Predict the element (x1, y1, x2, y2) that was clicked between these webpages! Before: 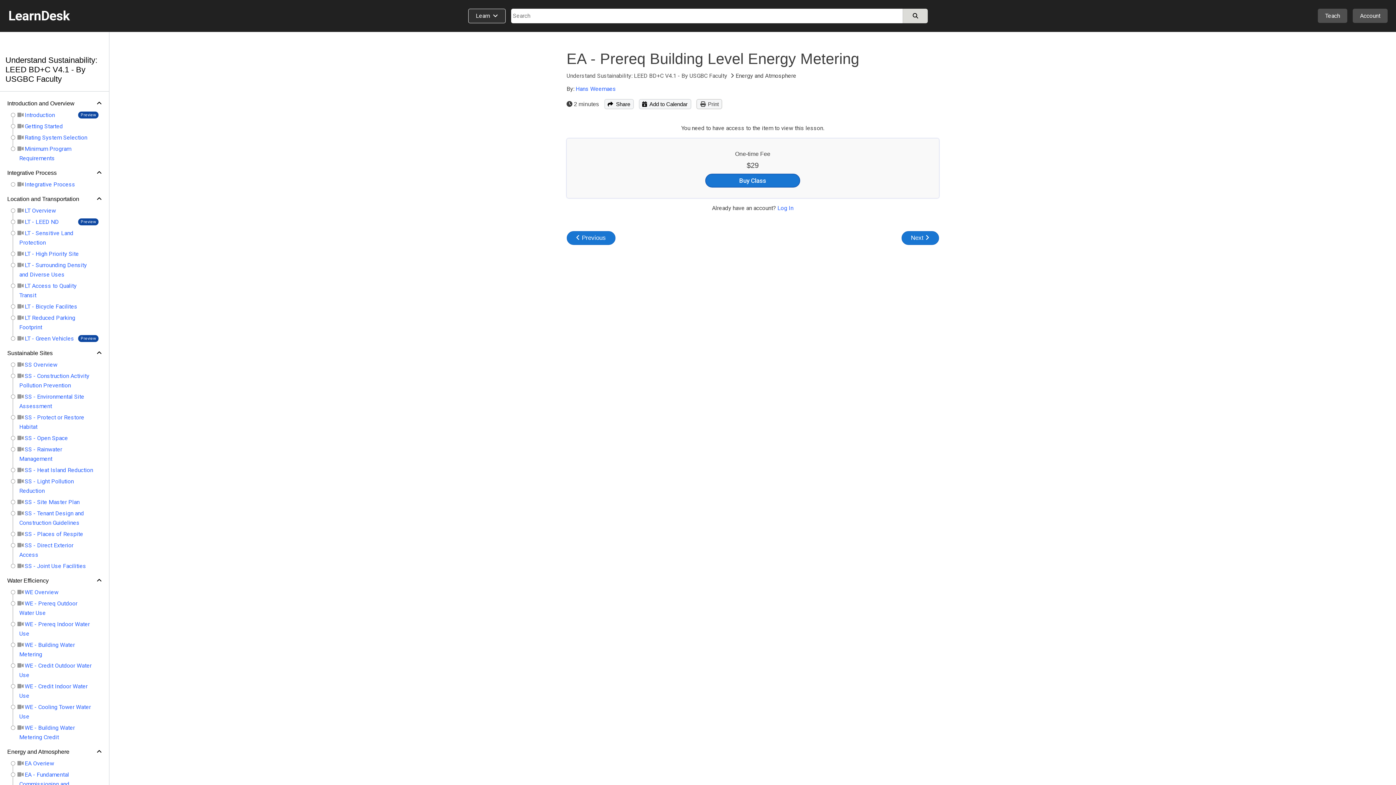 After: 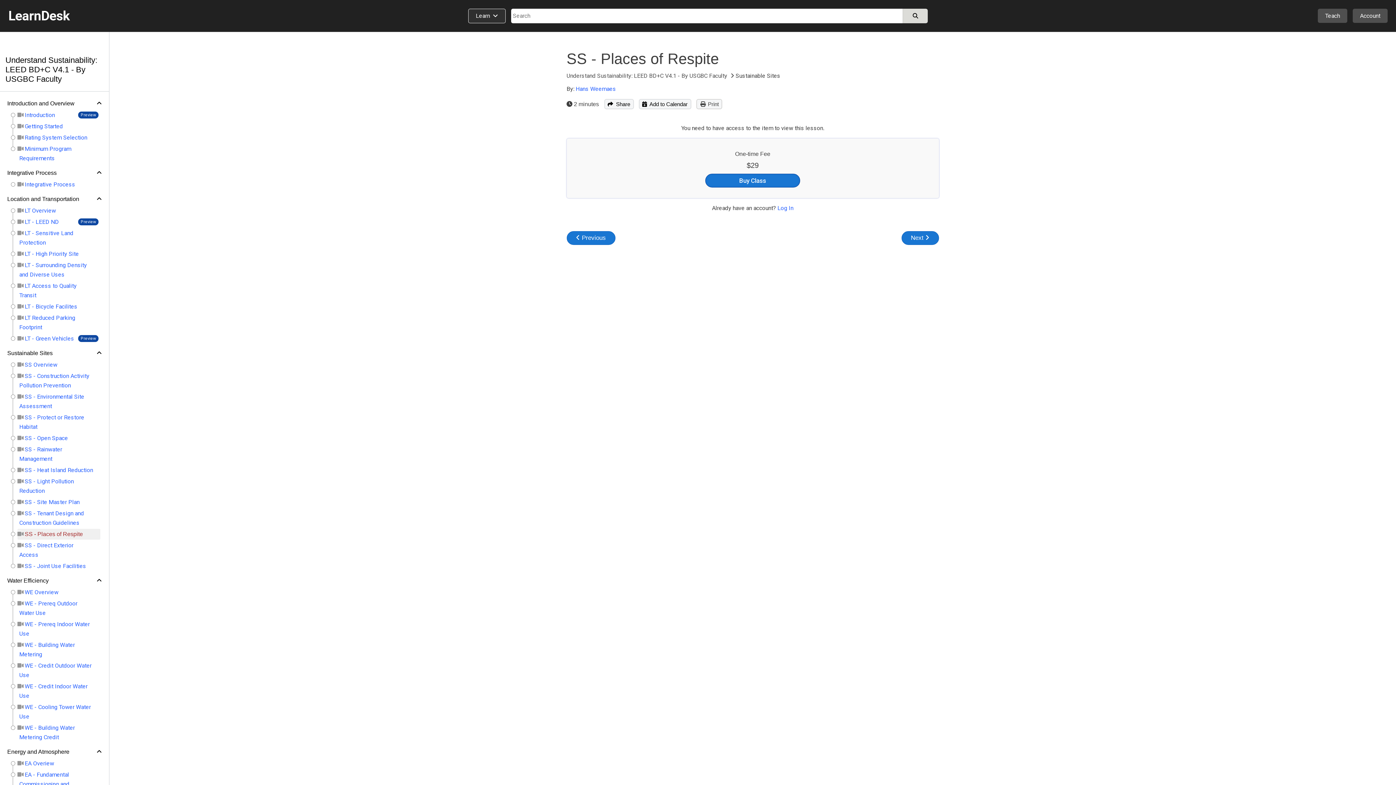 Action: label:  SS - Places of Respite bbox: (17, 529, 100, 540)